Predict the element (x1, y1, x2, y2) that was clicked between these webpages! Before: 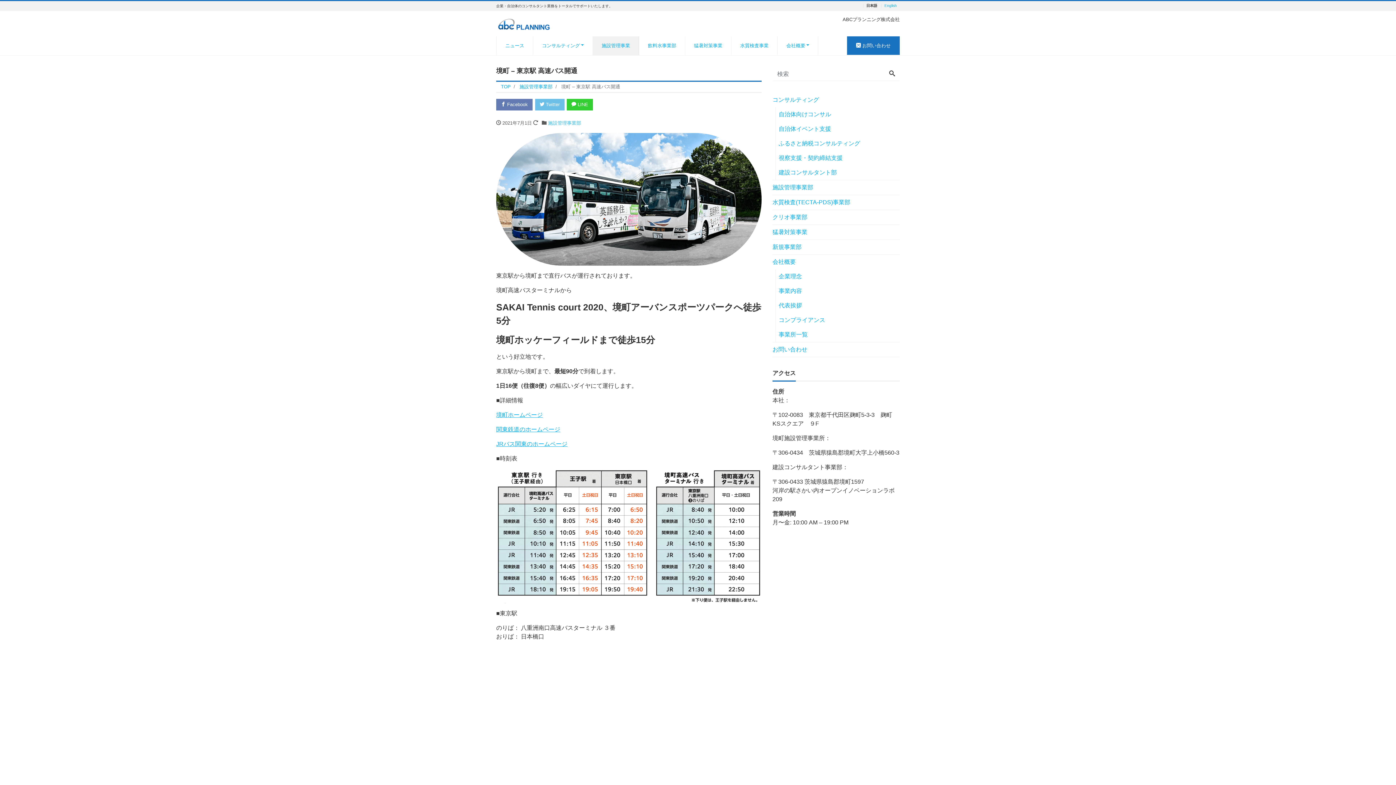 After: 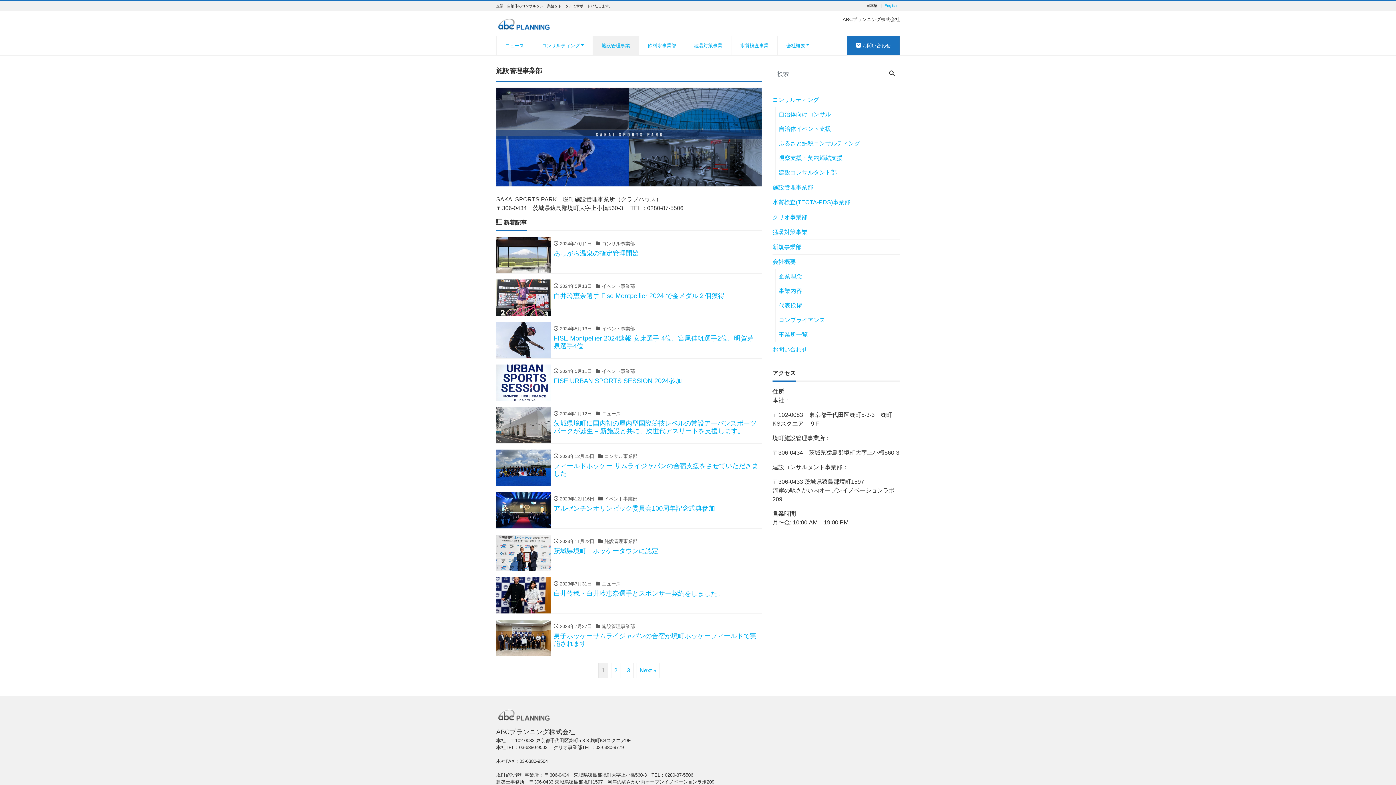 Action: bbox: (519, 84, 552, 89) label: 施設管理事業部